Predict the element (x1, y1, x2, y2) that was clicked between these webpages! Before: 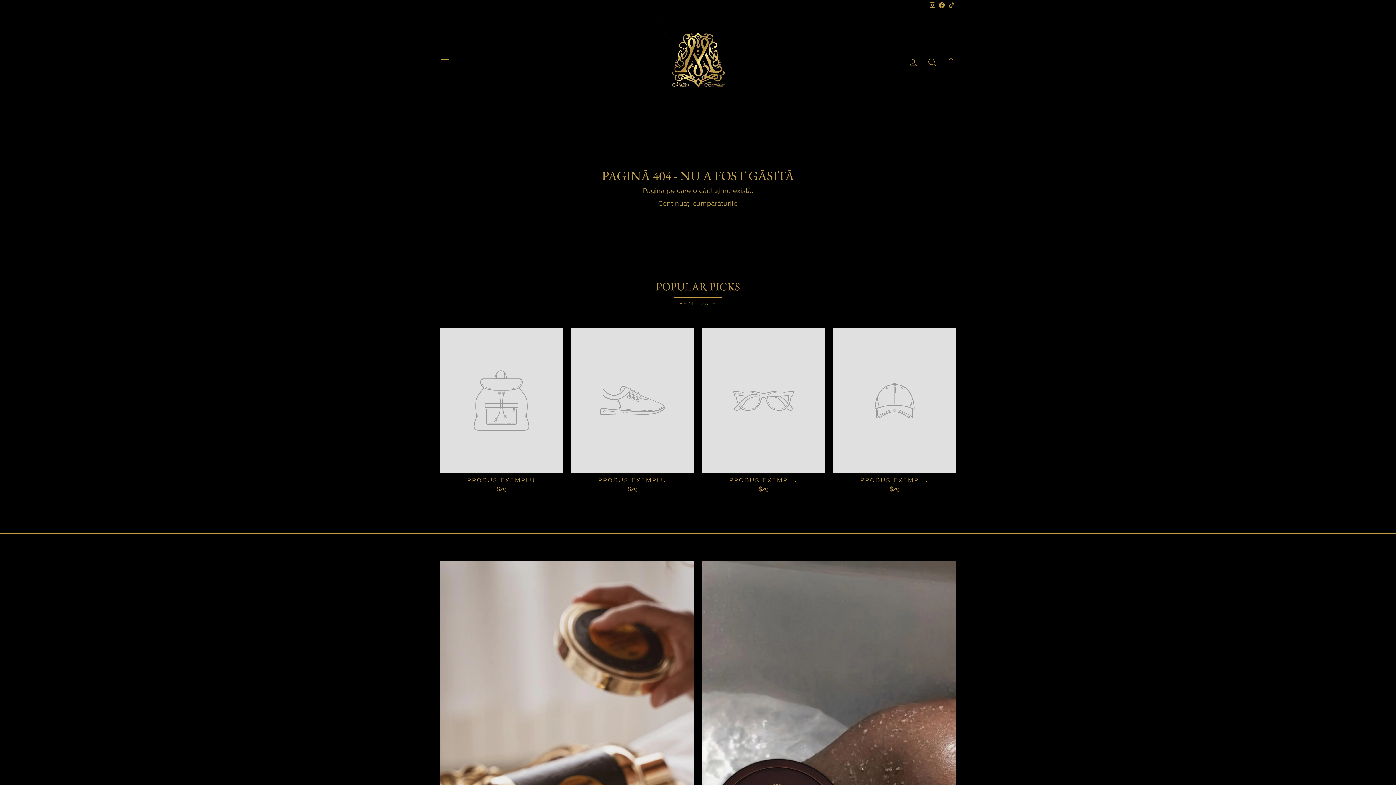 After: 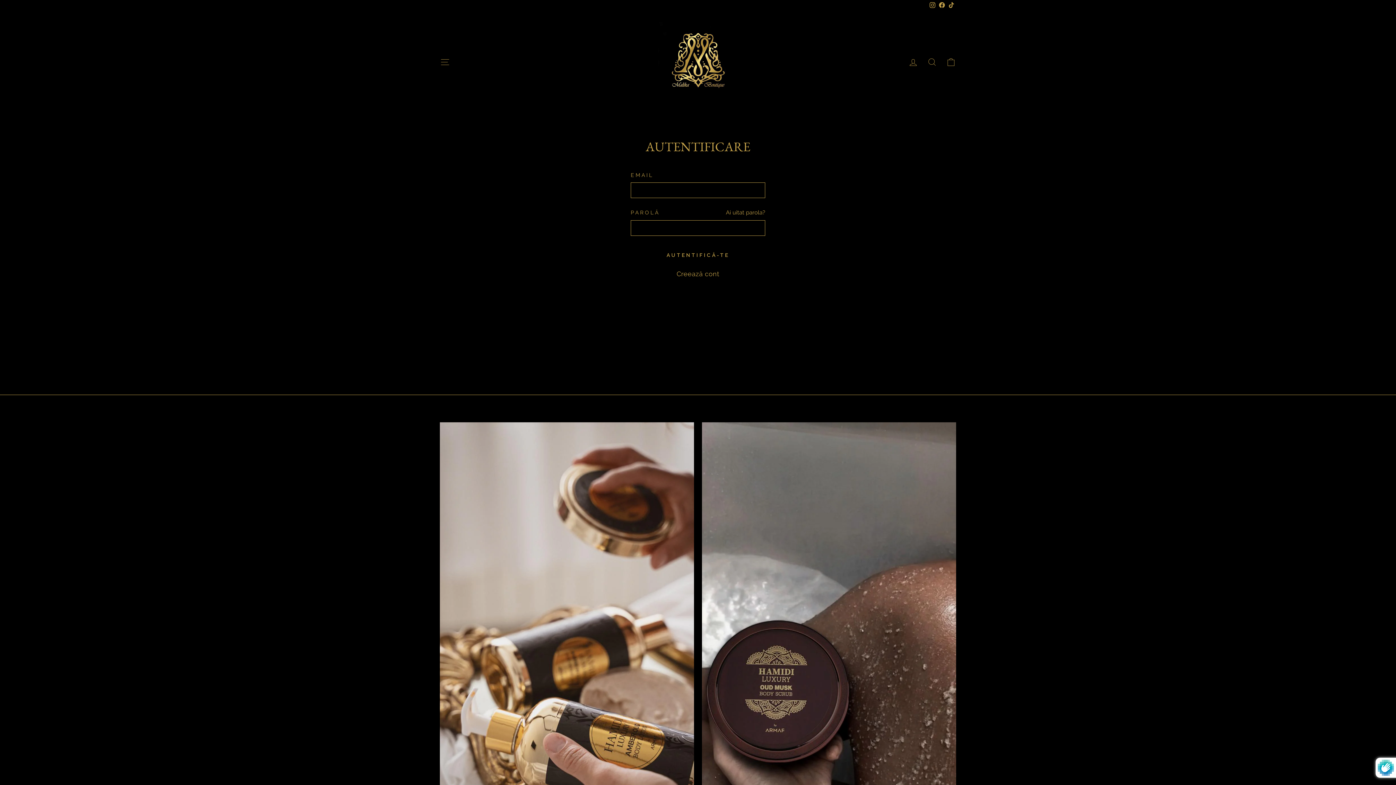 Action: bbox: (904, 54, 922, 70) label: CONECTARE